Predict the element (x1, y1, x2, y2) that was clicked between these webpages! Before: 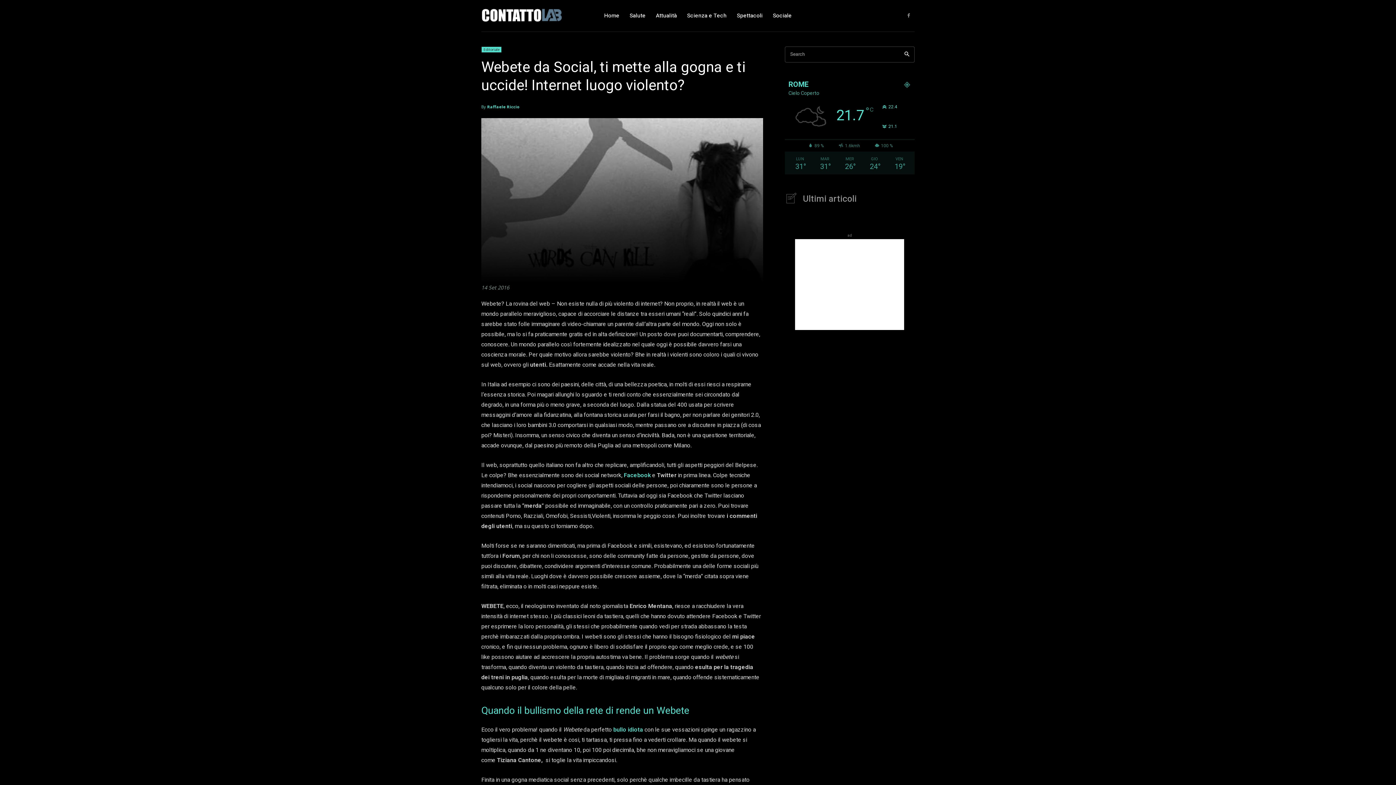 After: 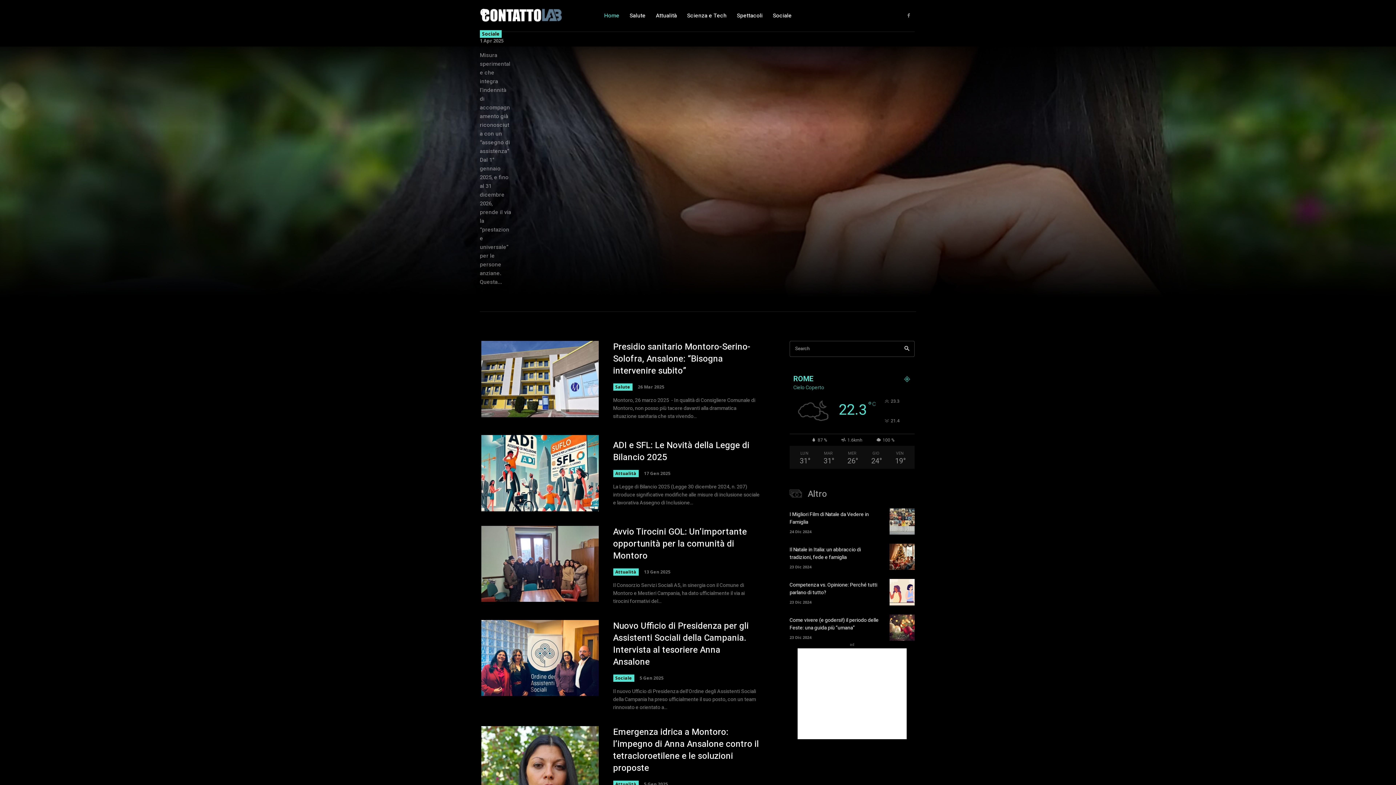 Action: bbox: (481, 0, 562, 31)